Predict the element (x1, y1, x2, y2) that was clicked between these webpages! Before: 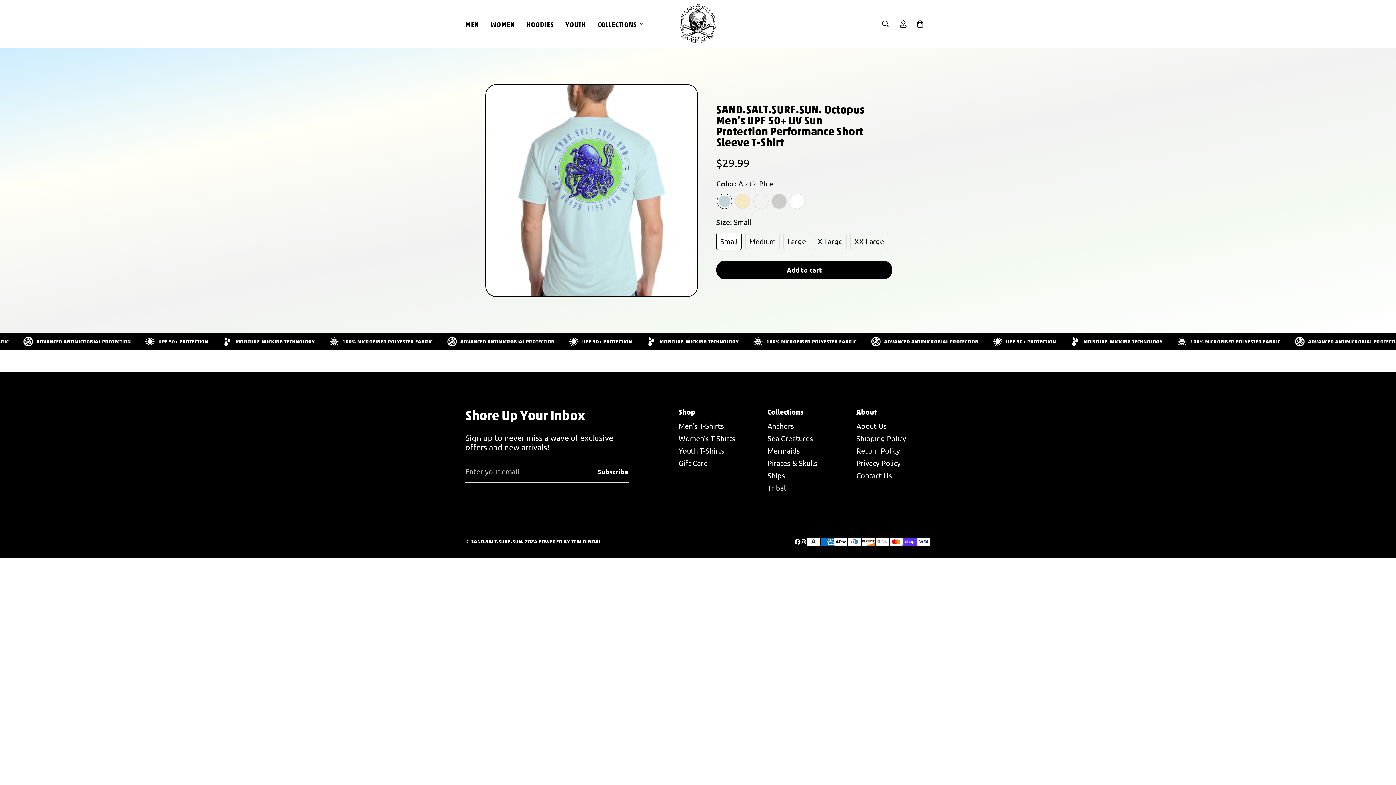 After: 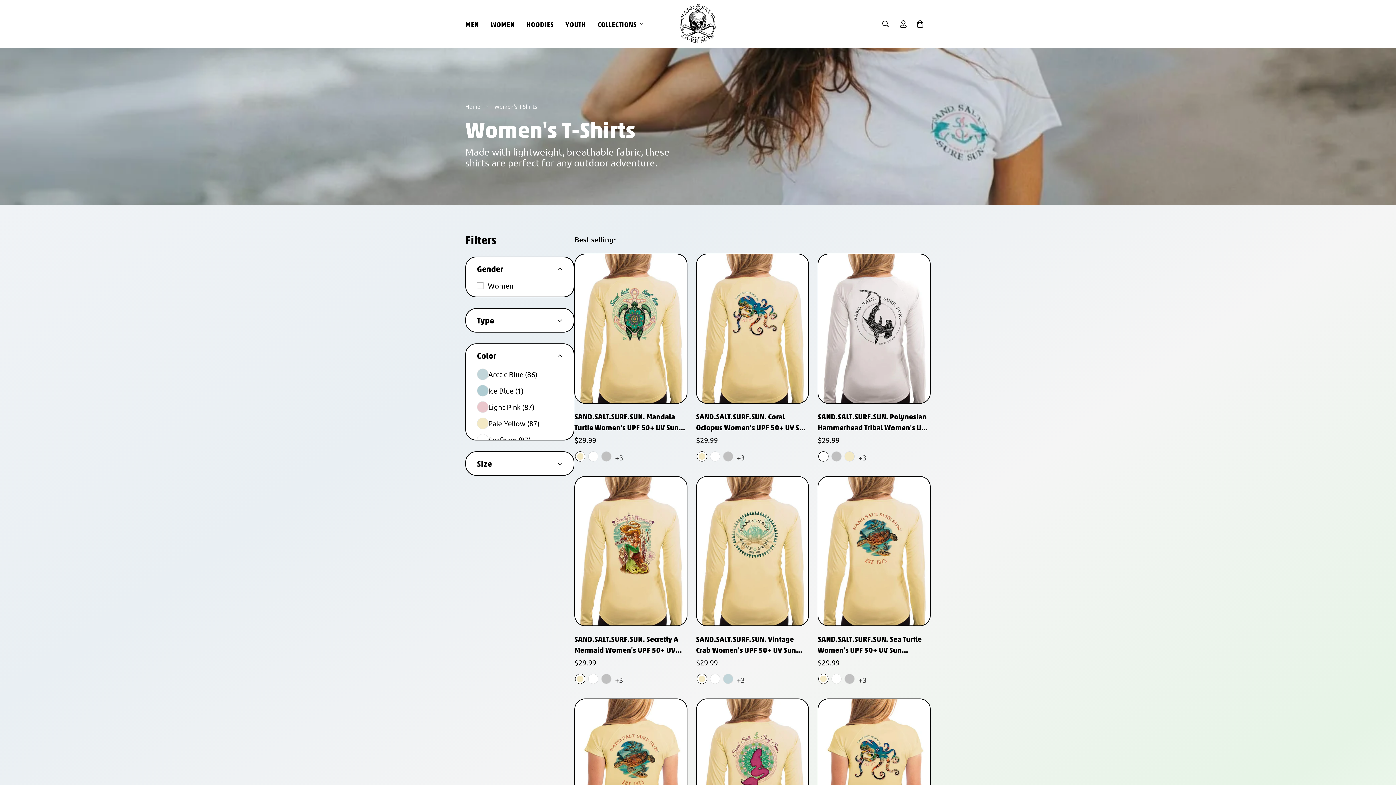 Action: label: WOMEN bbox: (484, 11, 520, 36)